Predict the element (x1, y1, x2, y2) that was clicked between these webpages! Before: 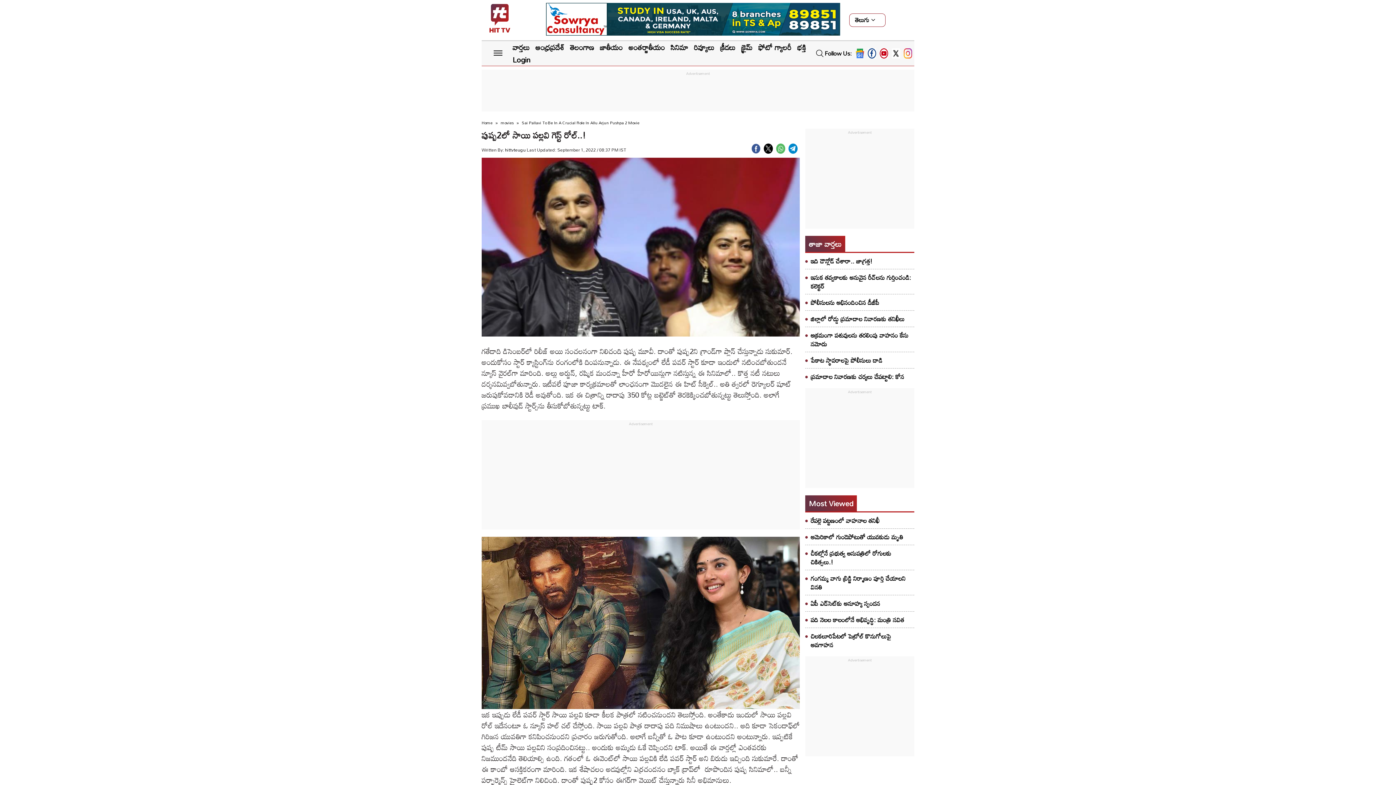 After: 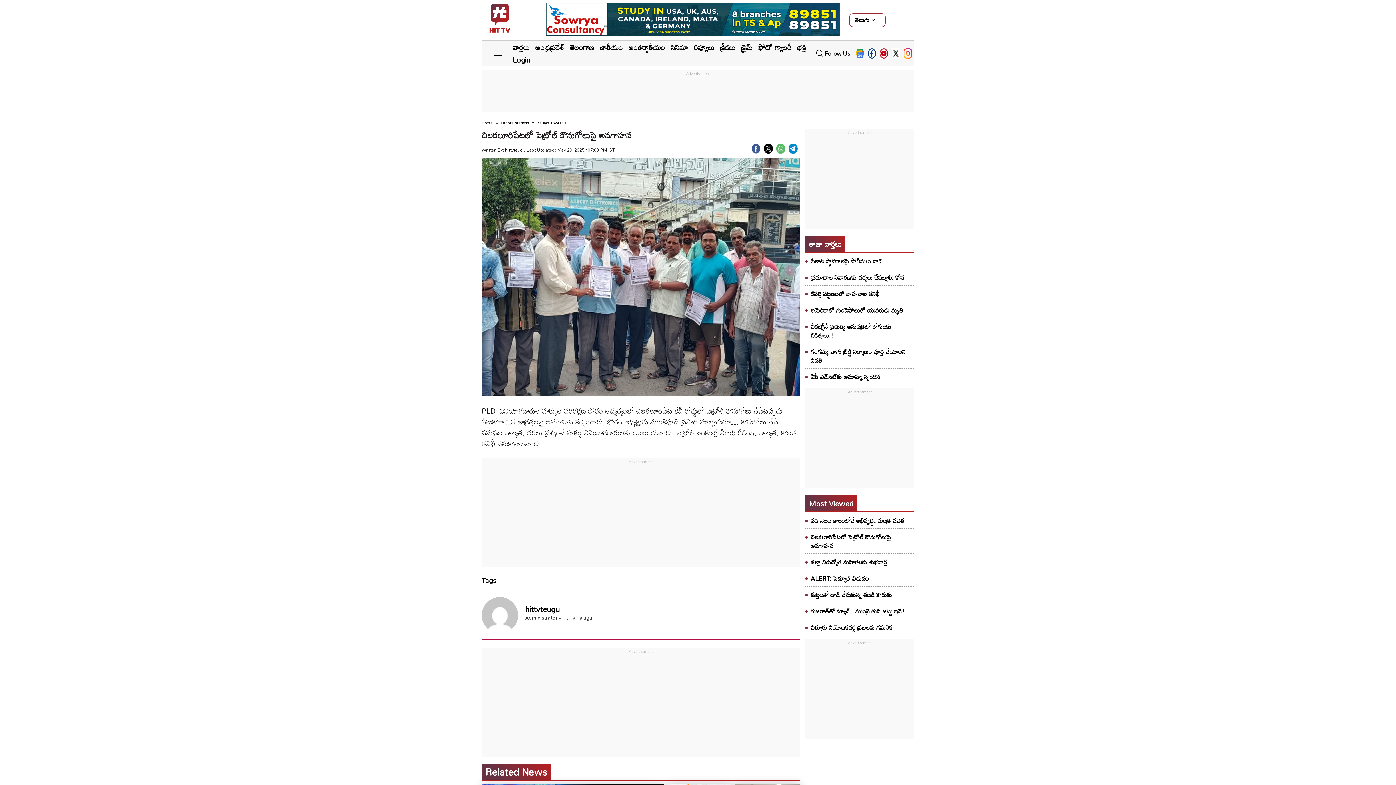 Action: label: చిలకలూరిపేటలో పెట్రోల్ కొనుగోలుపై అవగాహన bbox: (810, 630, 891, 651)